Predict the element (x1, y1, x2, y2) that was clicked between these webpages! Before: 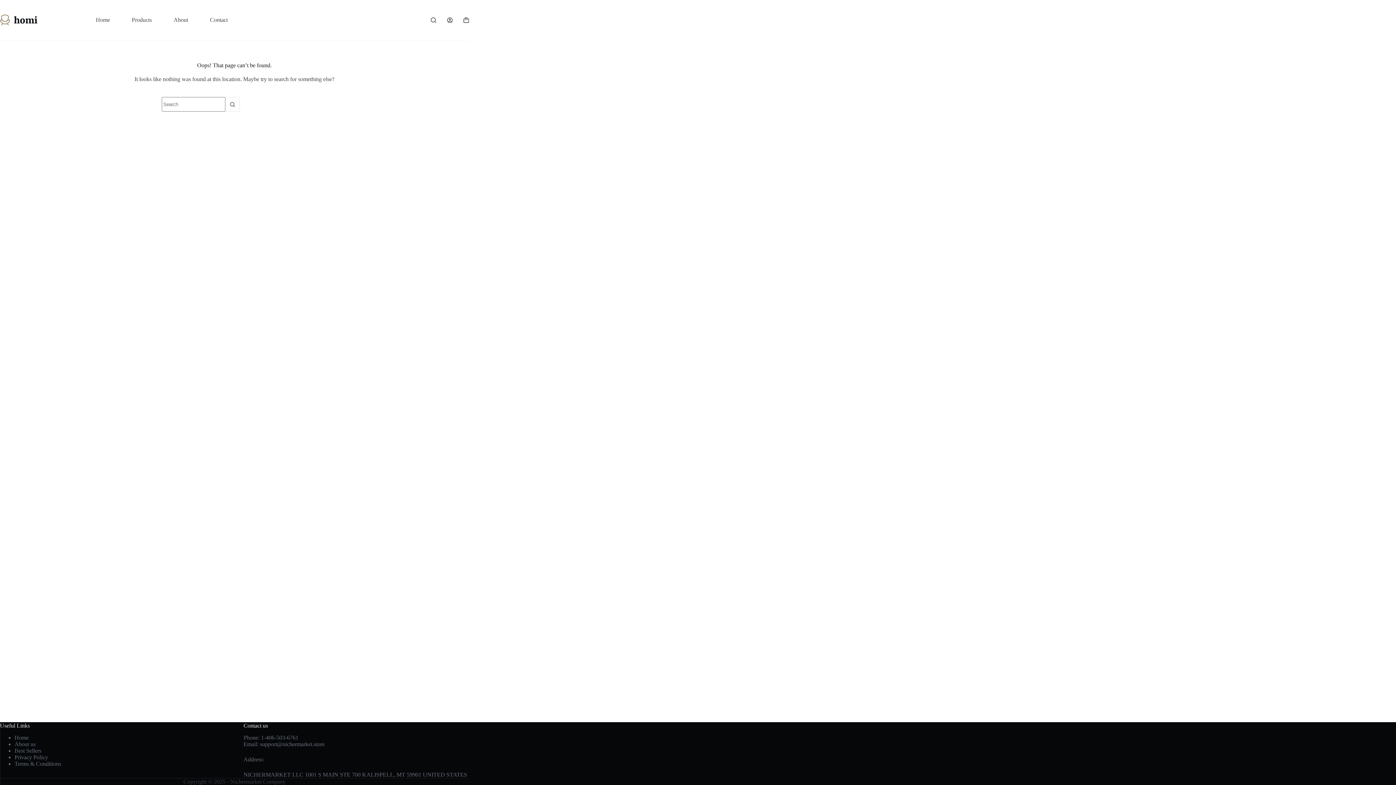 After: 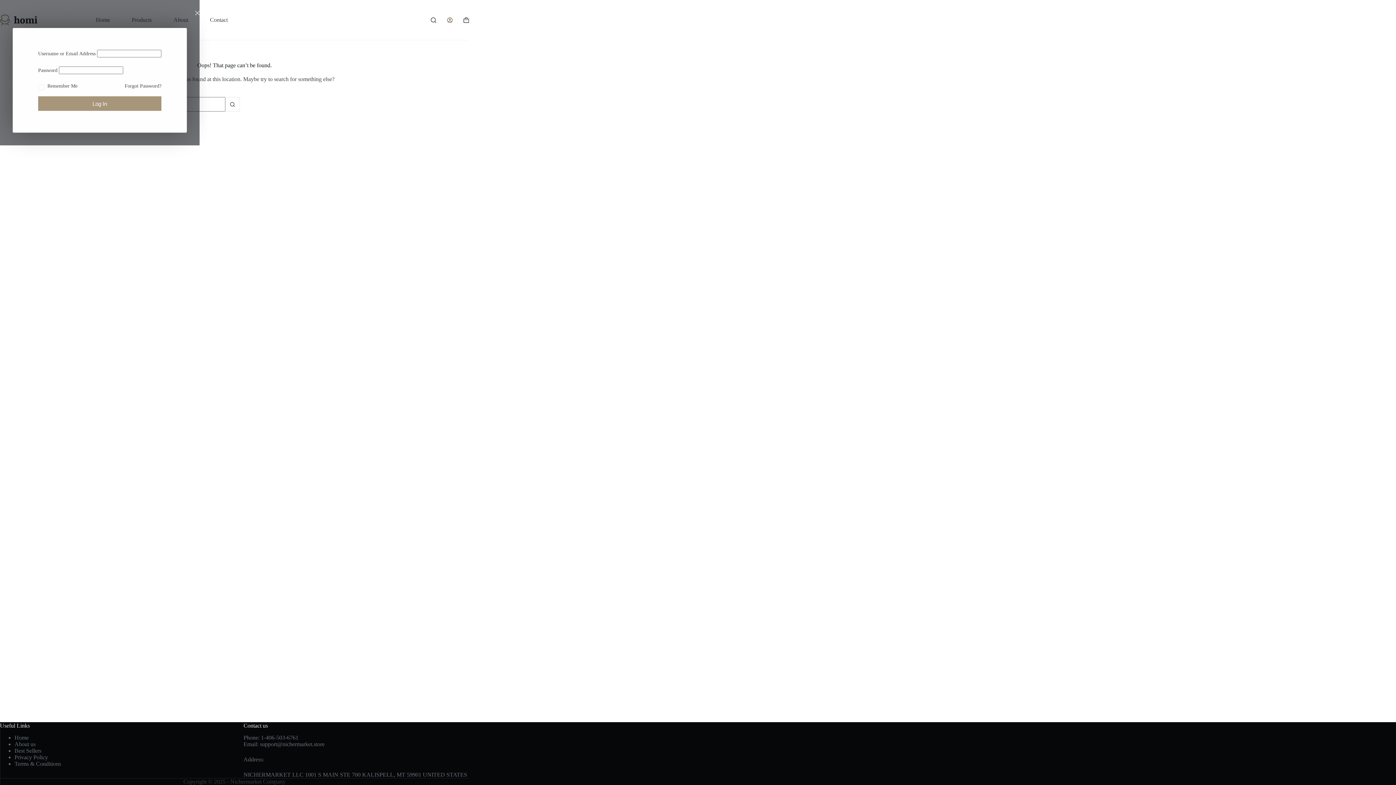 Action: bbox: (447, 17, 452, 22) label: Login